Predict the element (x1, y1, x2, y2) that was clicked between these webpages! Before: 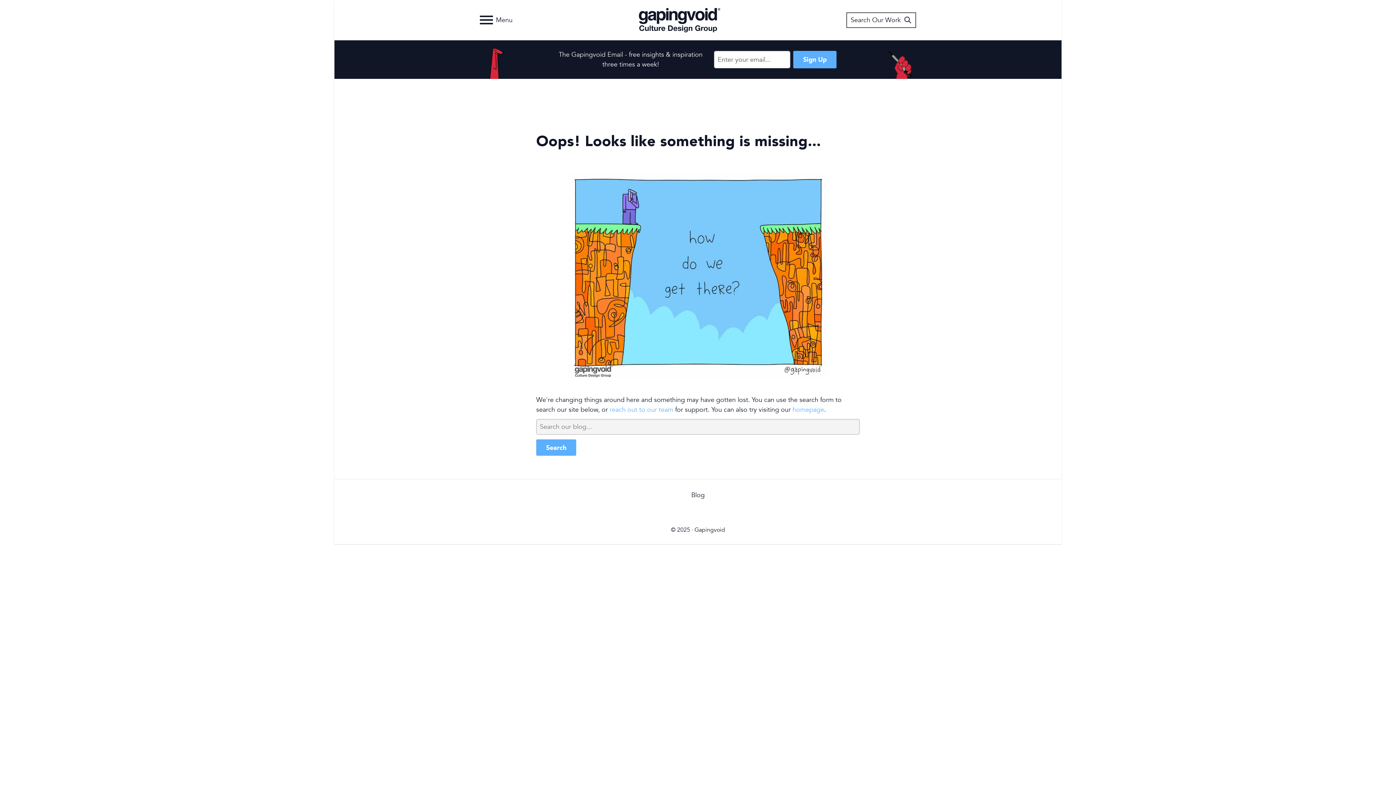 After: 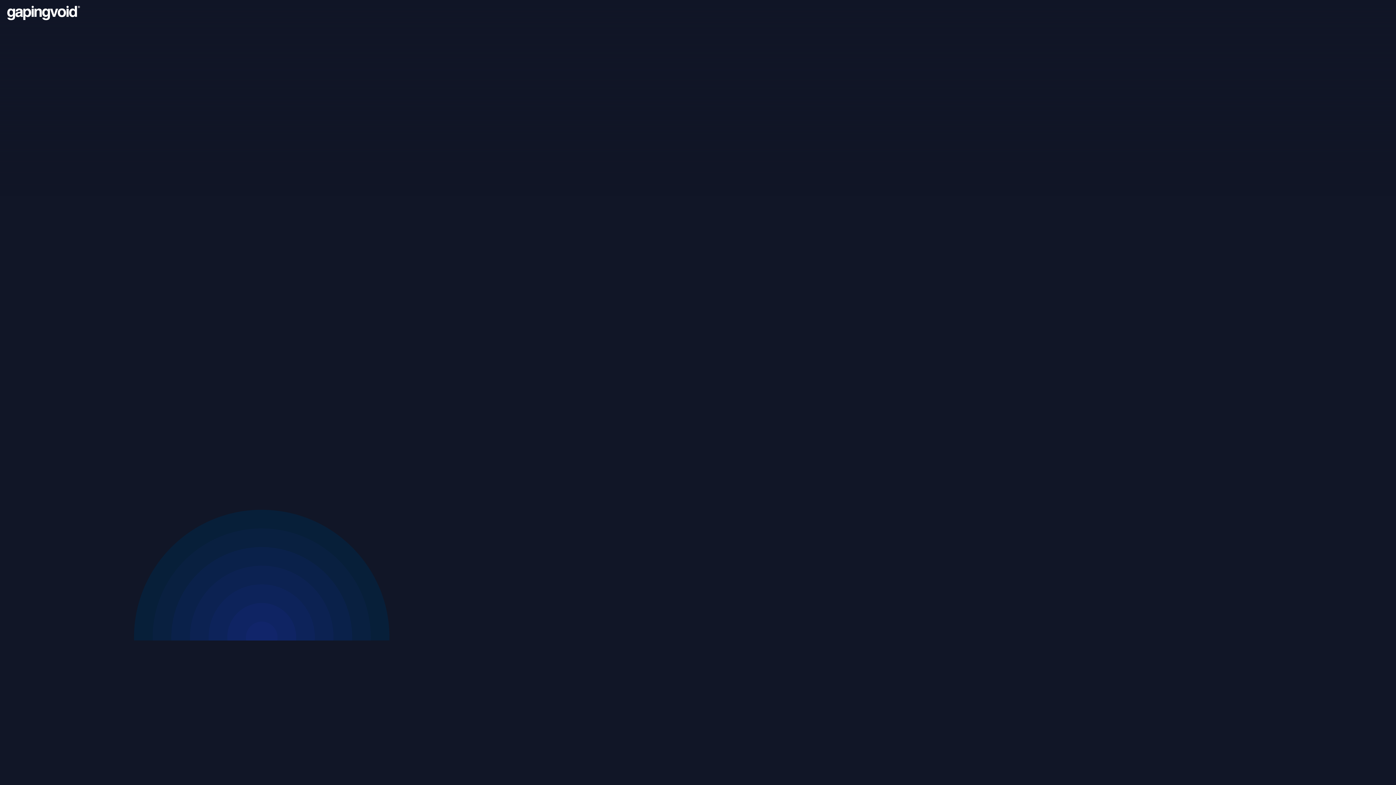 Action: bbox: (792, 405, 824, 414) label: homepage